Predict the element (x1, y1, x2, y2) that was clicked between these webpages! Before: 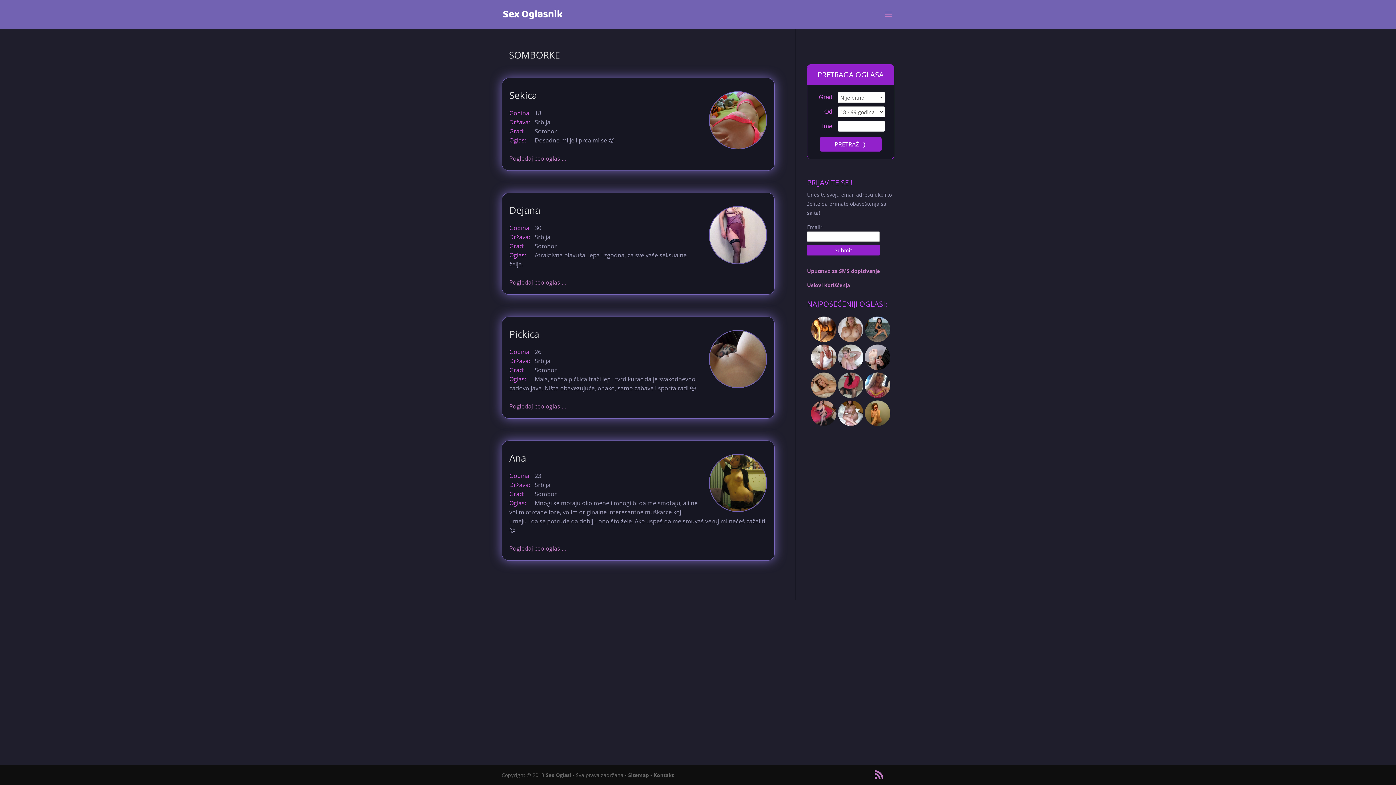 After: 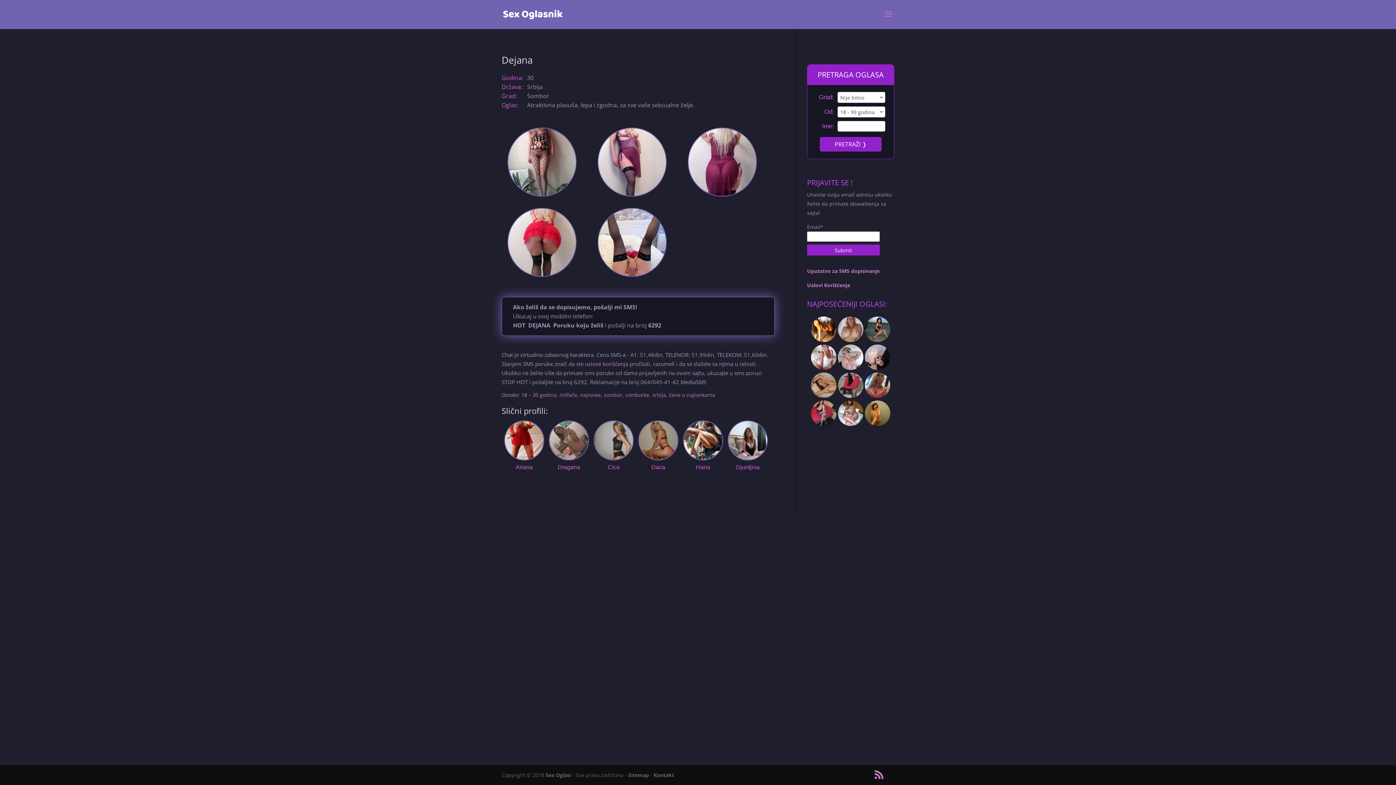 Action: bbox: (509, 278, 566, 286) label: 
Pogledaj ceo oglas ...